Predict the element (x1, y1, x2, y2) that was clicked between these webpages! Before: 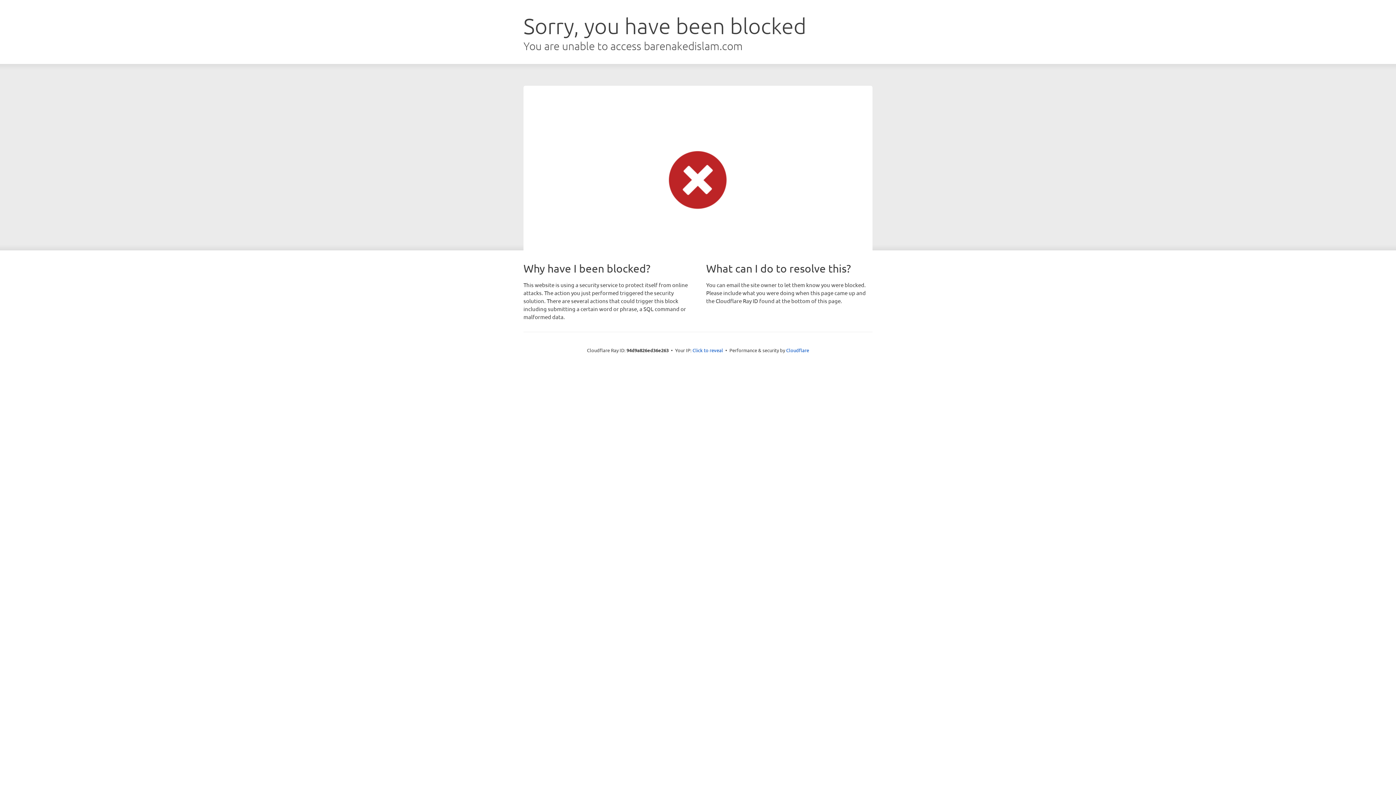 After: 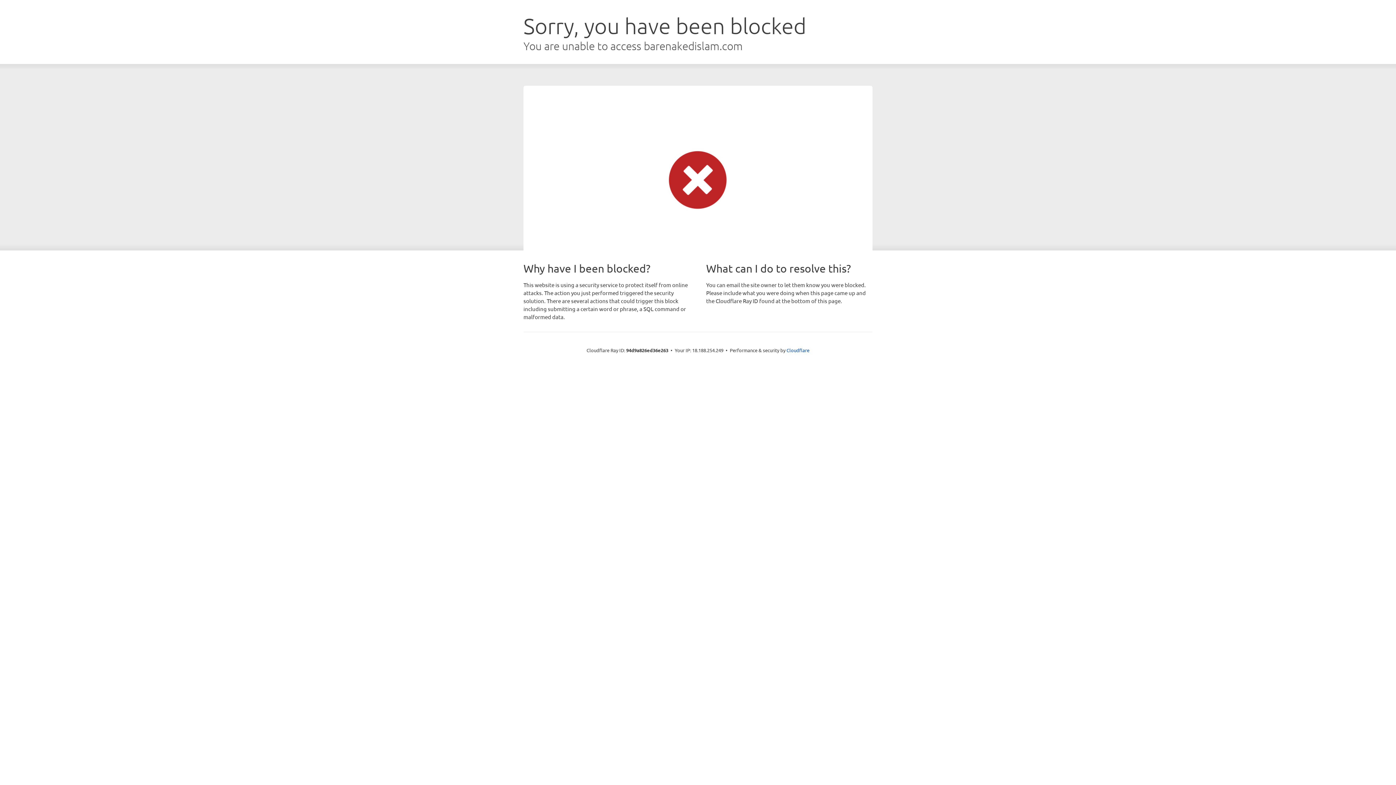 Action: bbox: (692, 346, 723, 353) label: Click to reveal